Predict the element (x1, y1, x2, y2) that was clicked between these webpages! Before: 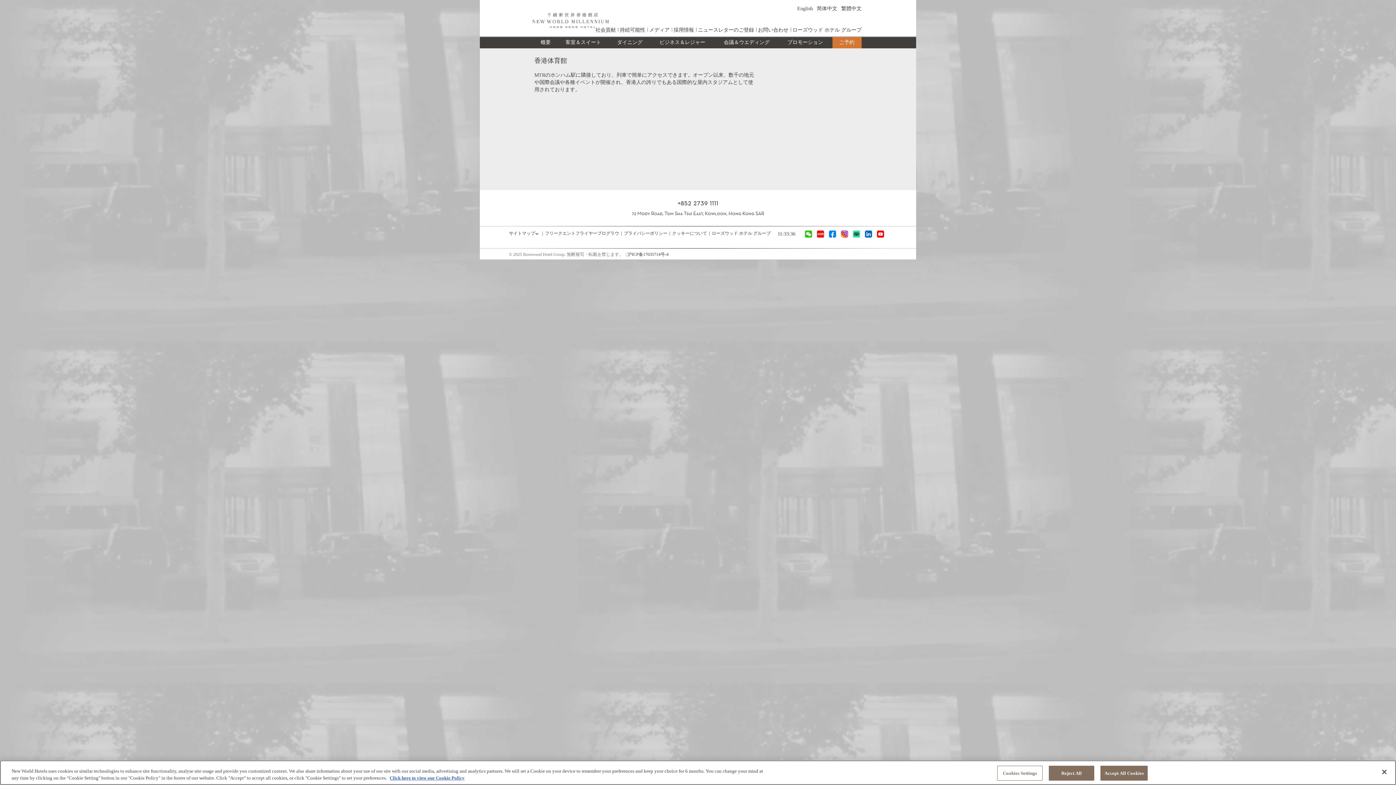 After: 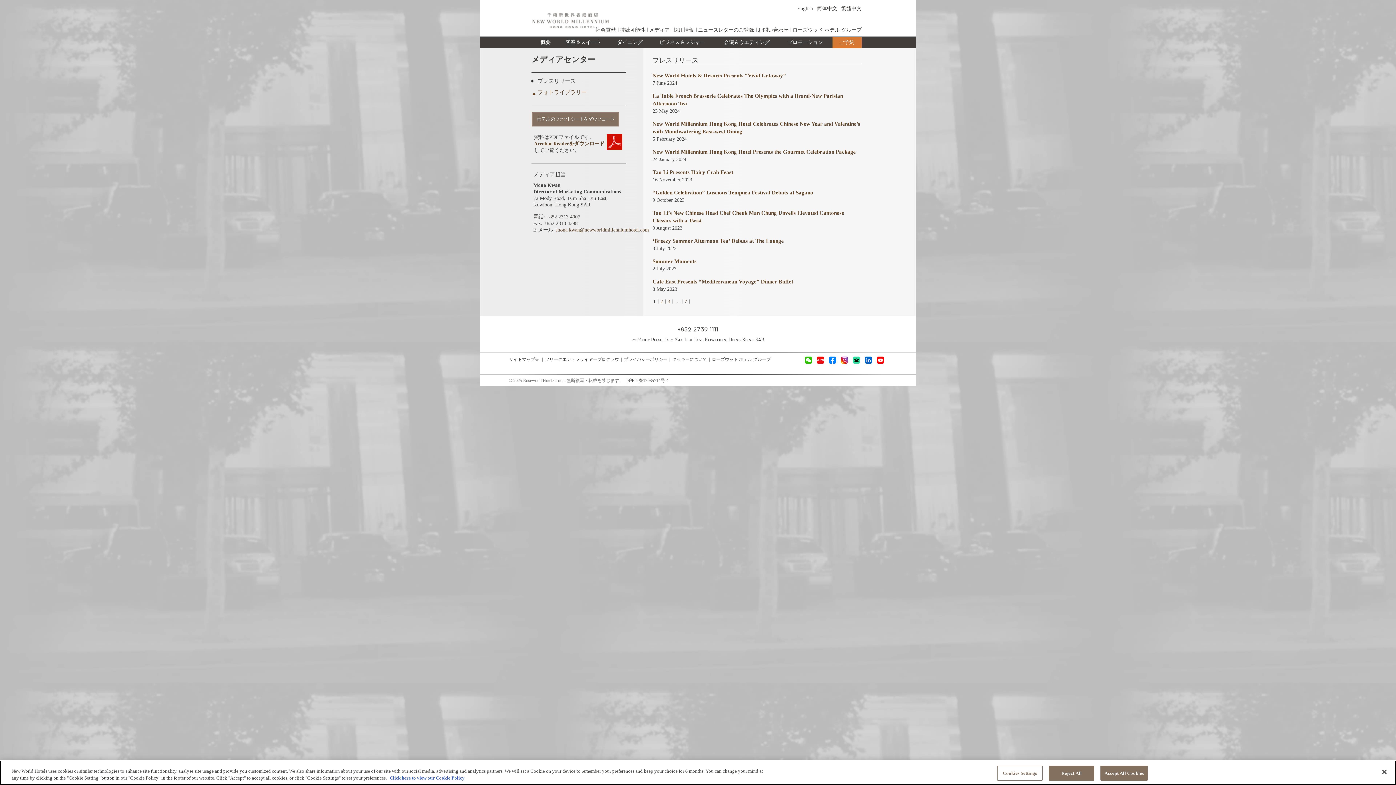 Action: bbox: (649, 27, 669, 32) label: メディア